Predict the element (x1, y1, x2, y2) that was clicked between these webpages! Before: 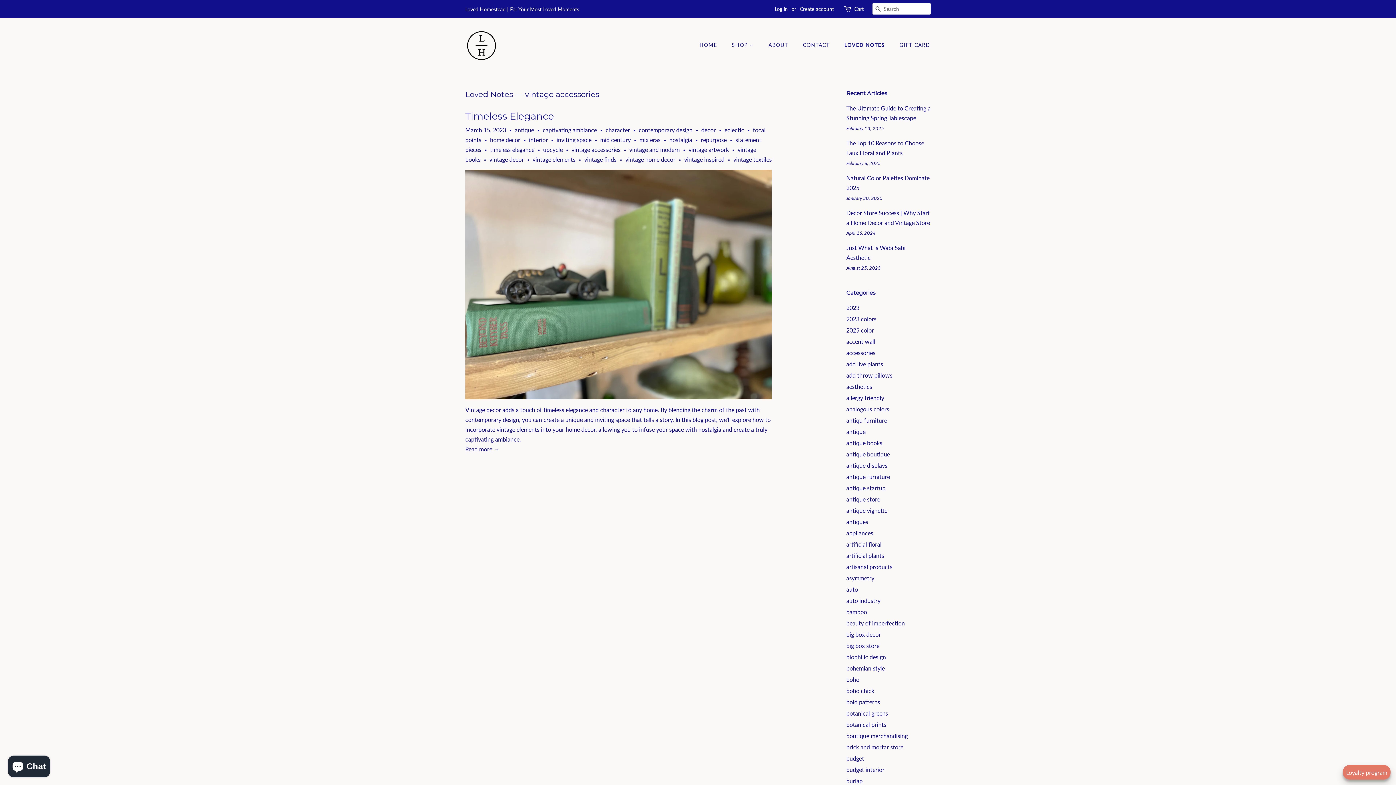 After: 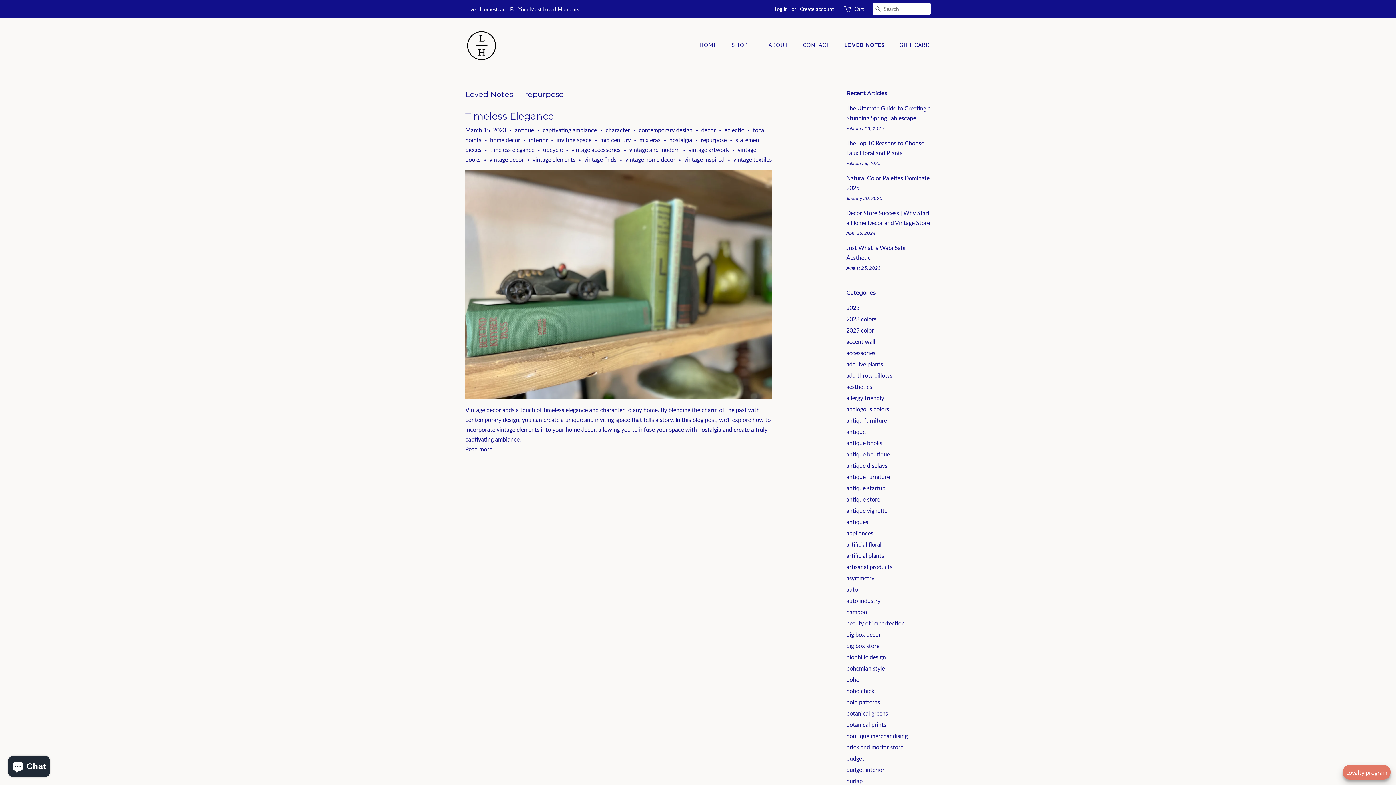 Action: bbox: (701, 136, 726, 143) label: repurpose